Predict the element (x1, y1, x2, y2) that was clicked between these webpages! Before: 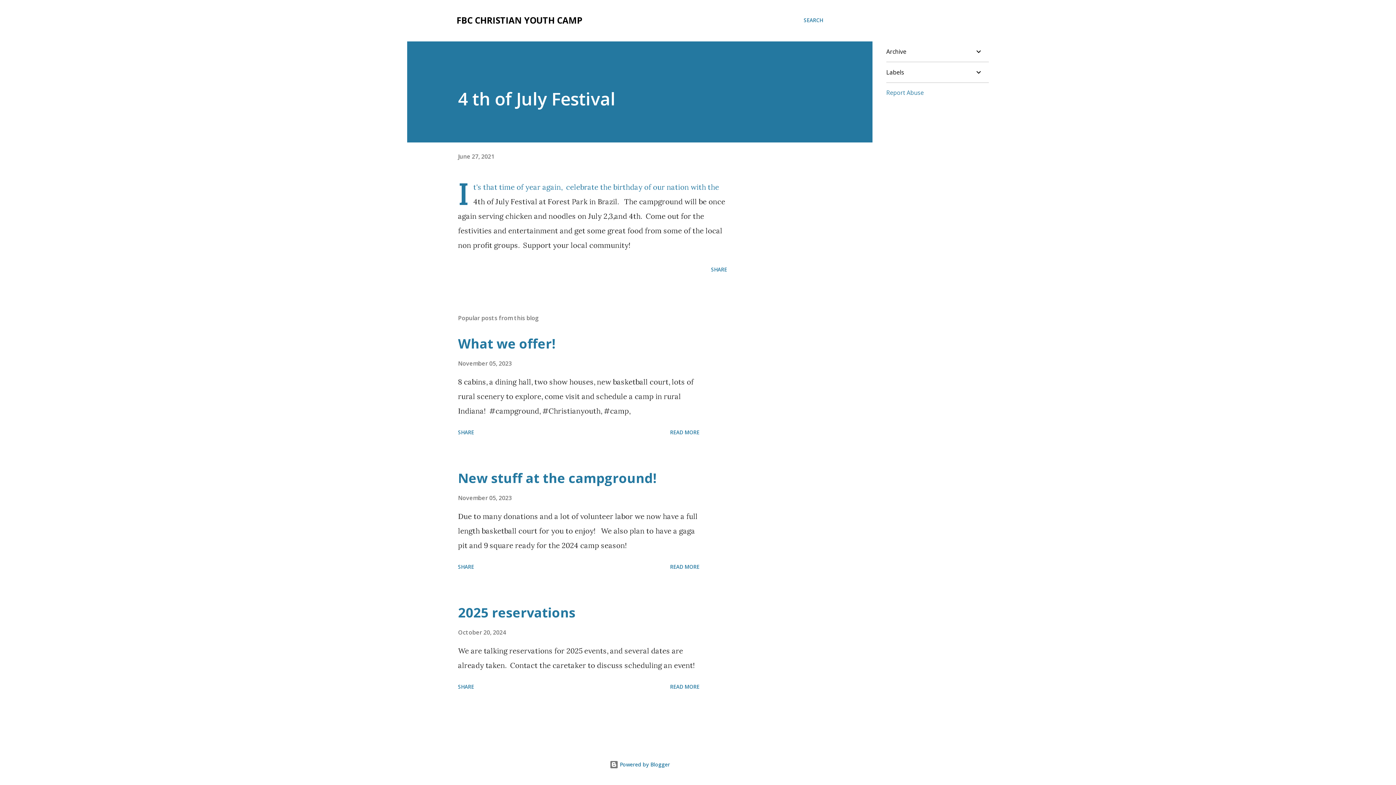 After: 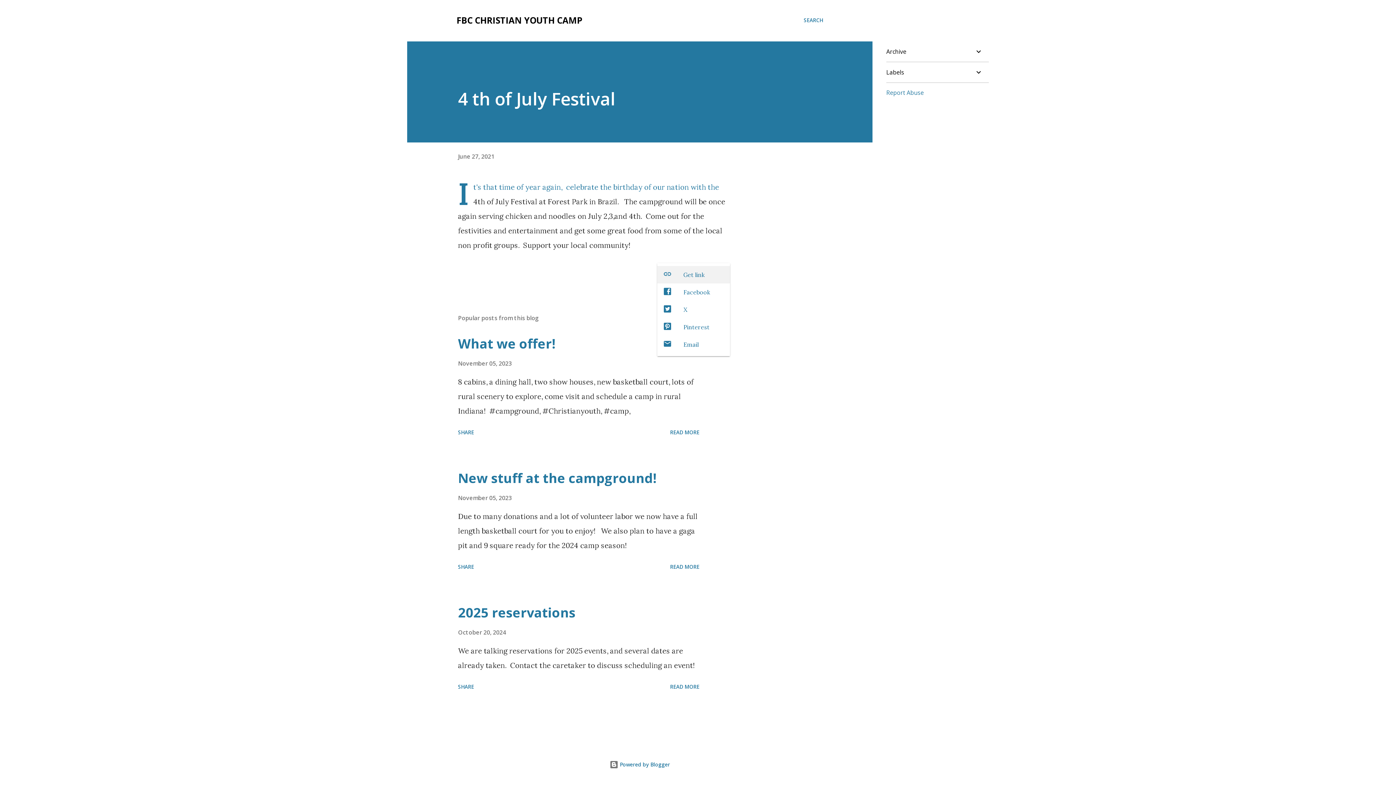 Action: label: Share bbox: (708, 263, 730, 276)